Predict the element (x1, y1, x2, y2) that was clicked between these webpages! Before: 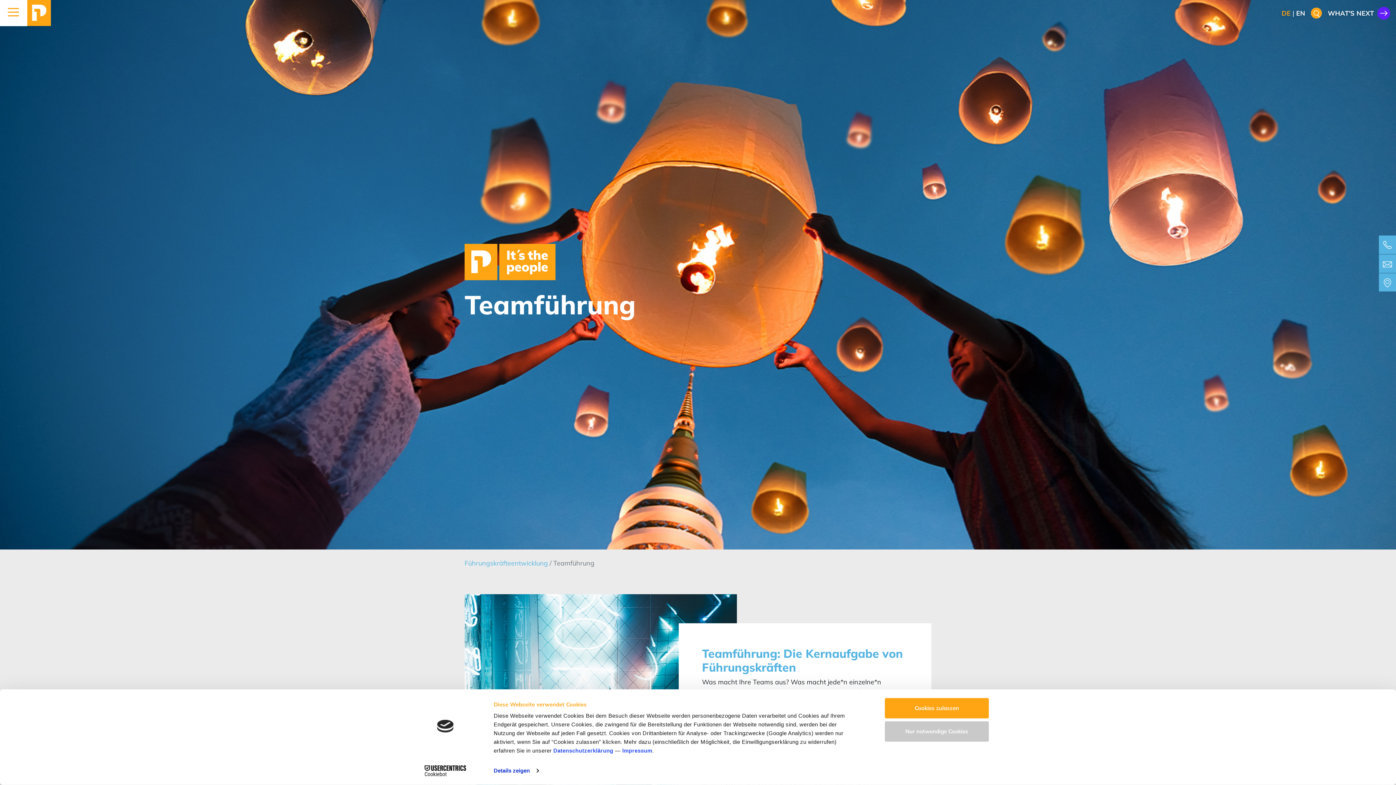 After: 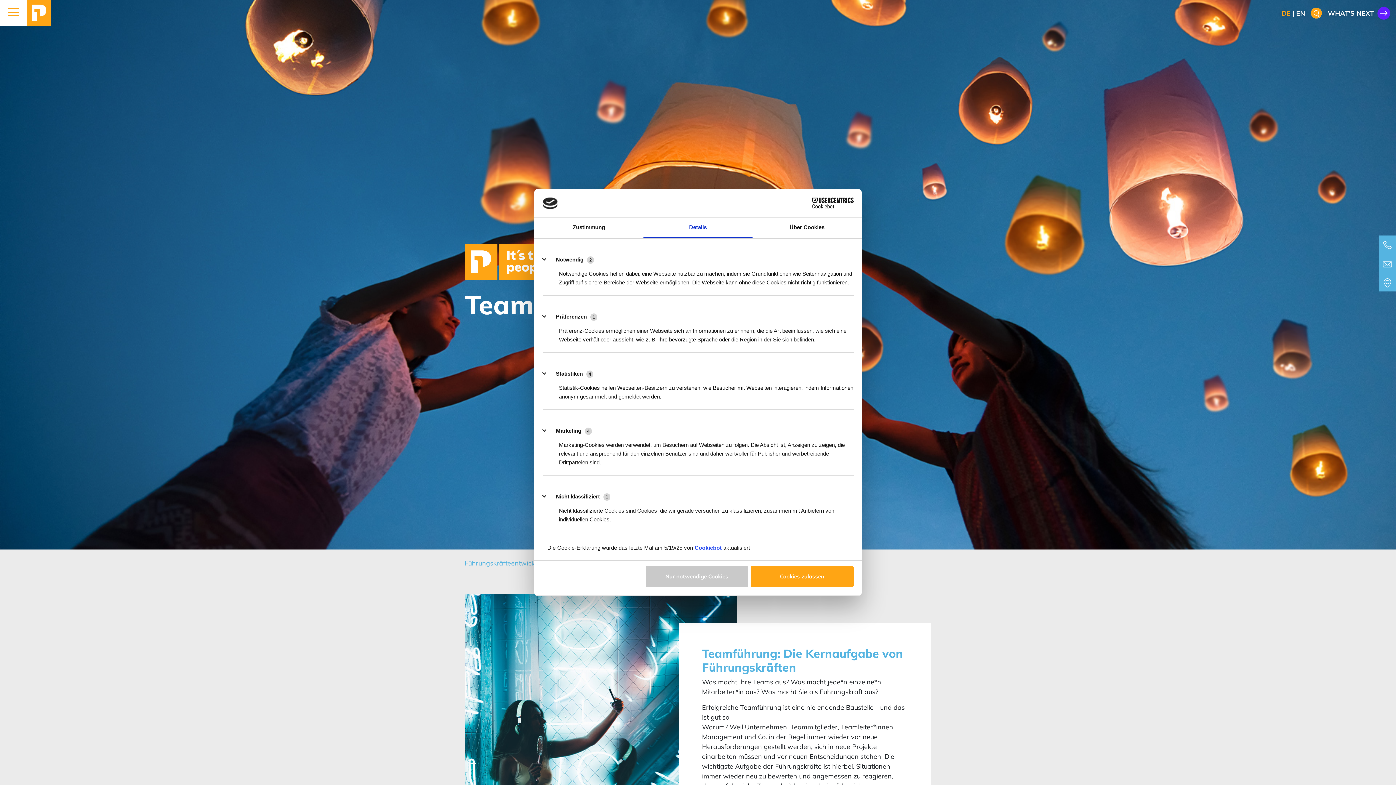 Action: label: Details zeigen bbox: (493, 765, 538, 776)